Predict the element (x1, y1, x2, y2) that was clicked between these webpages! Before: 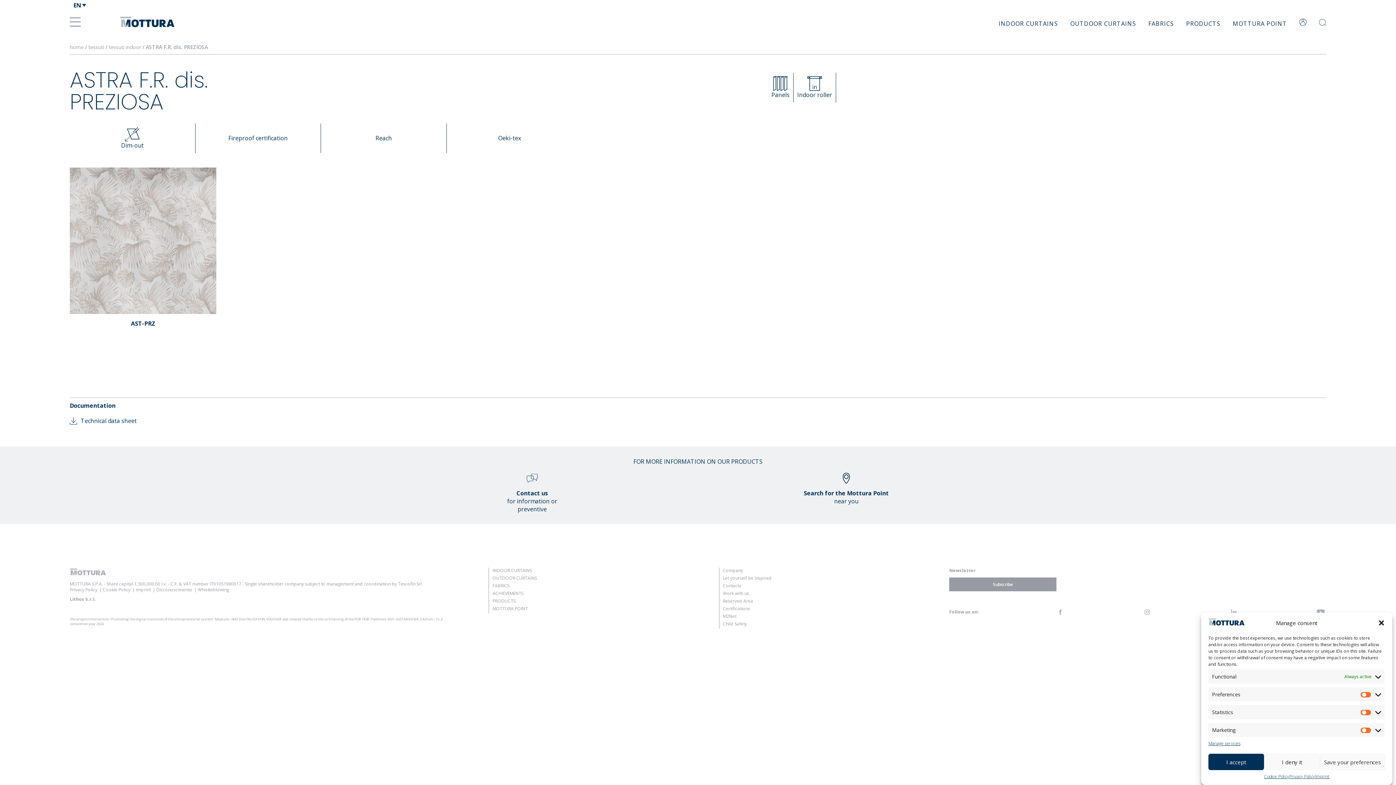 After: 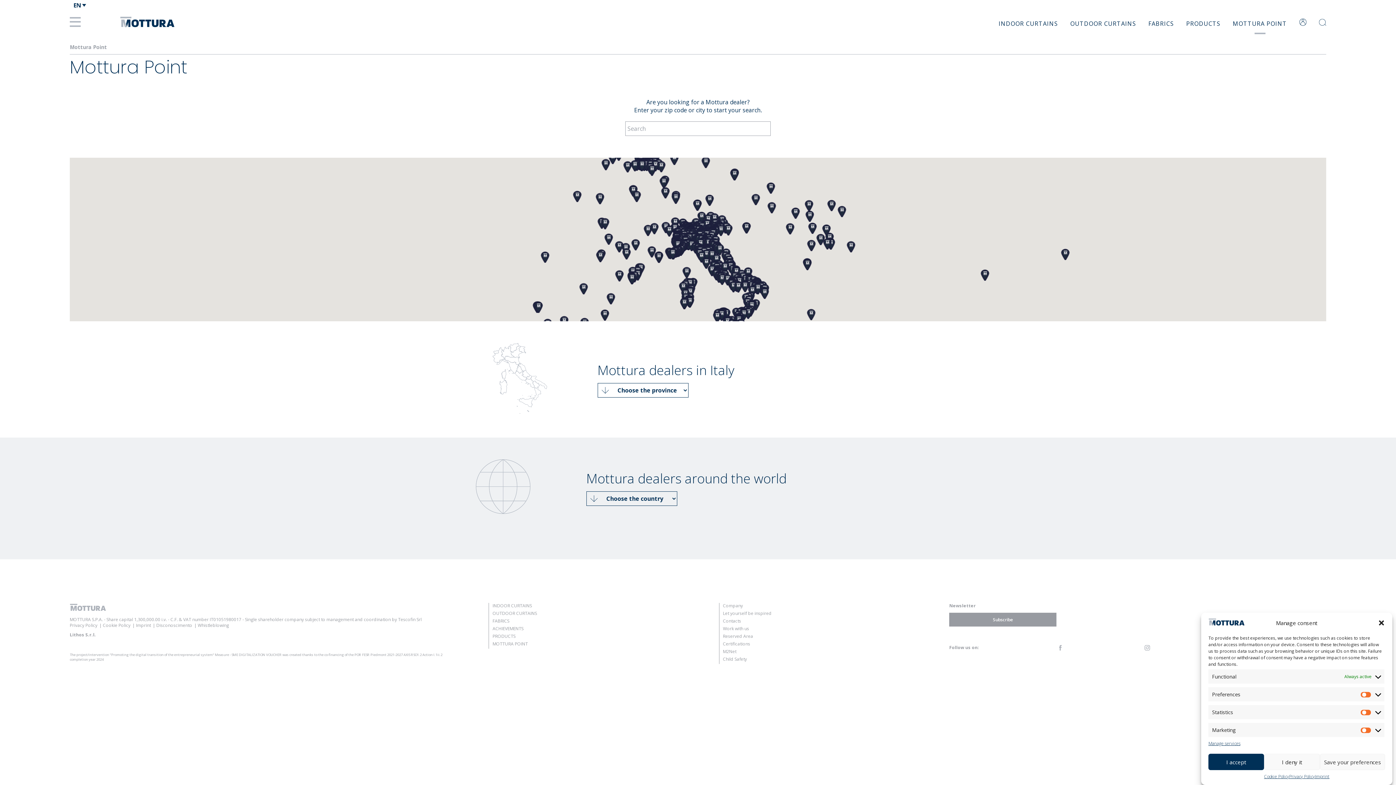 Action: bbox: (804, 473, 889, 505) label: Search for the Mottura Point
near you